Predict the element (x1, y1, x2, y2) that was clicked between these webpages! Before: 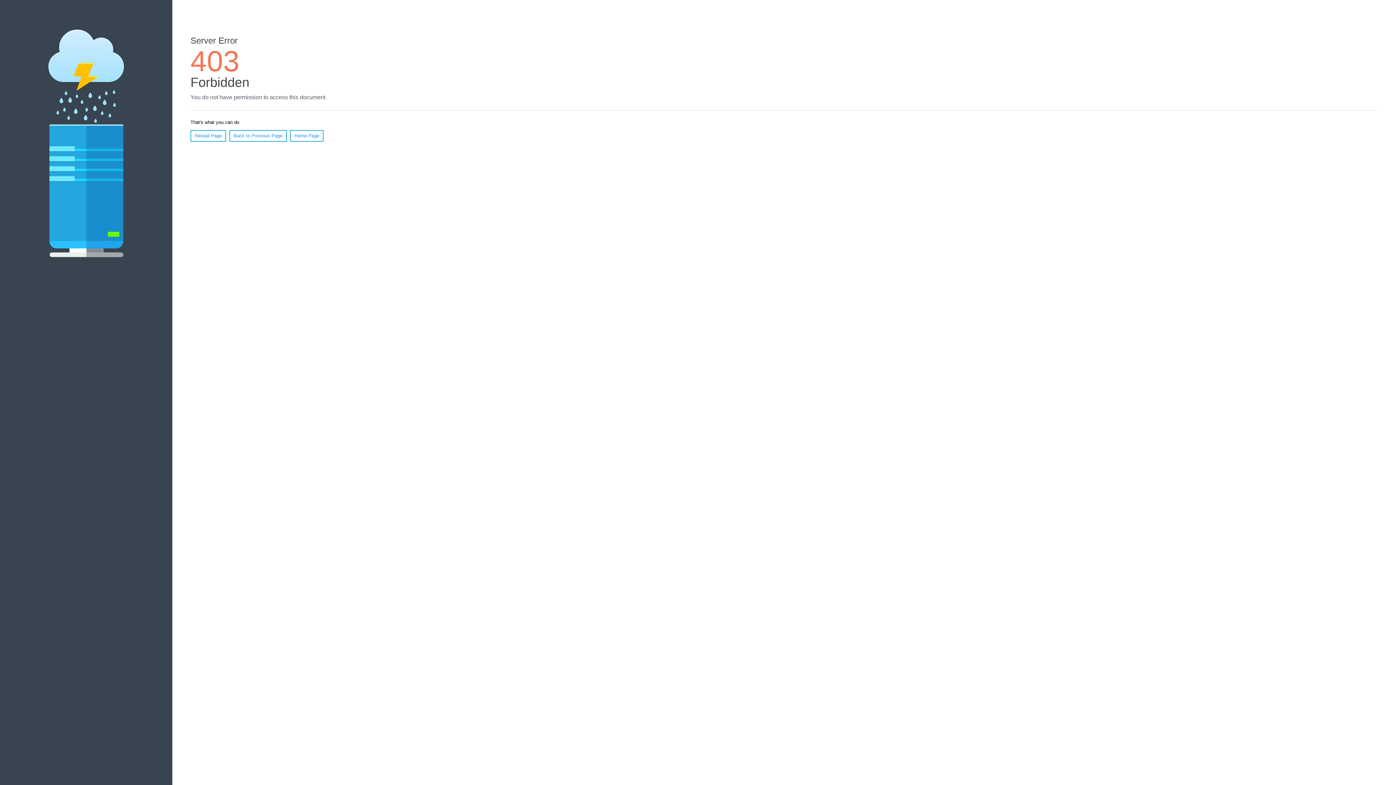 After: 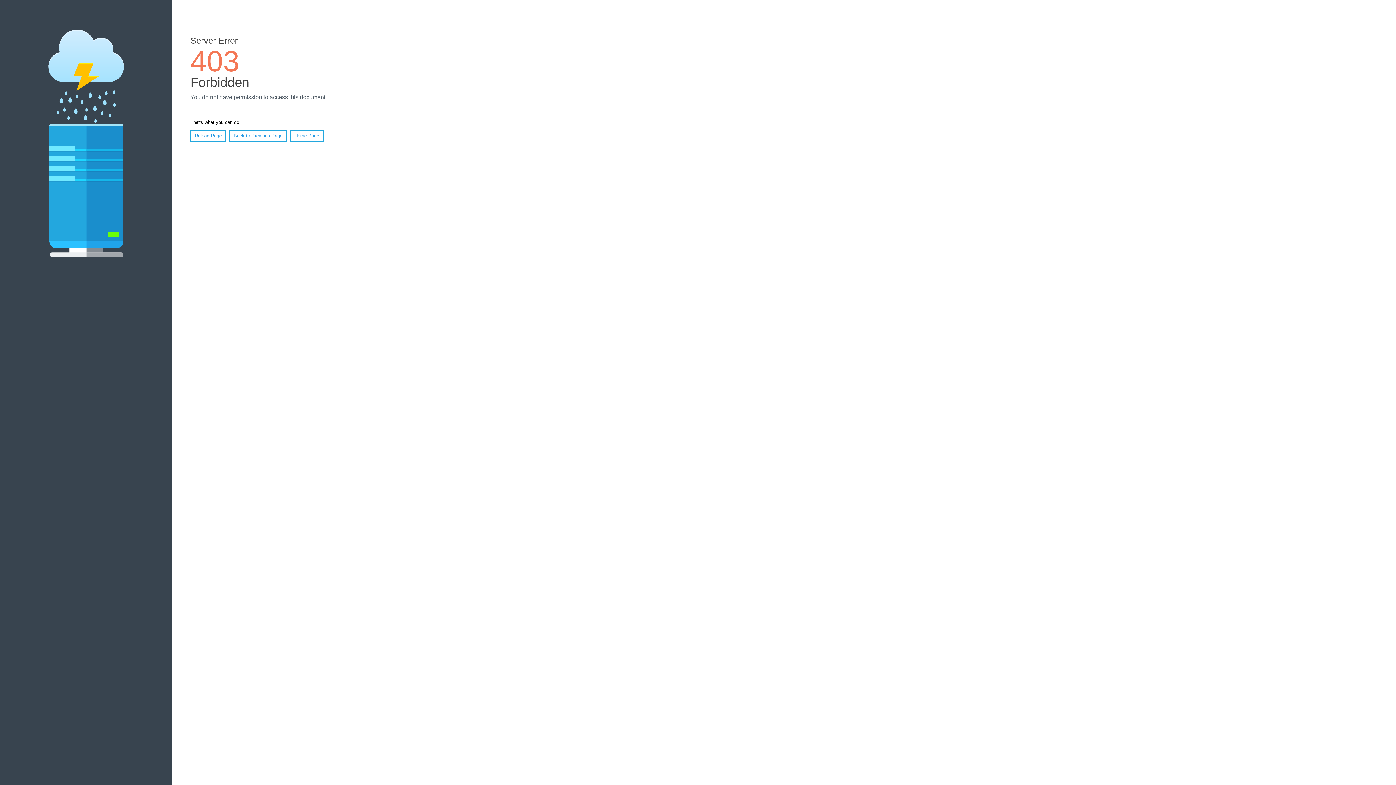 Action: label: Home Page bbox: (290, 130, 323, 141)